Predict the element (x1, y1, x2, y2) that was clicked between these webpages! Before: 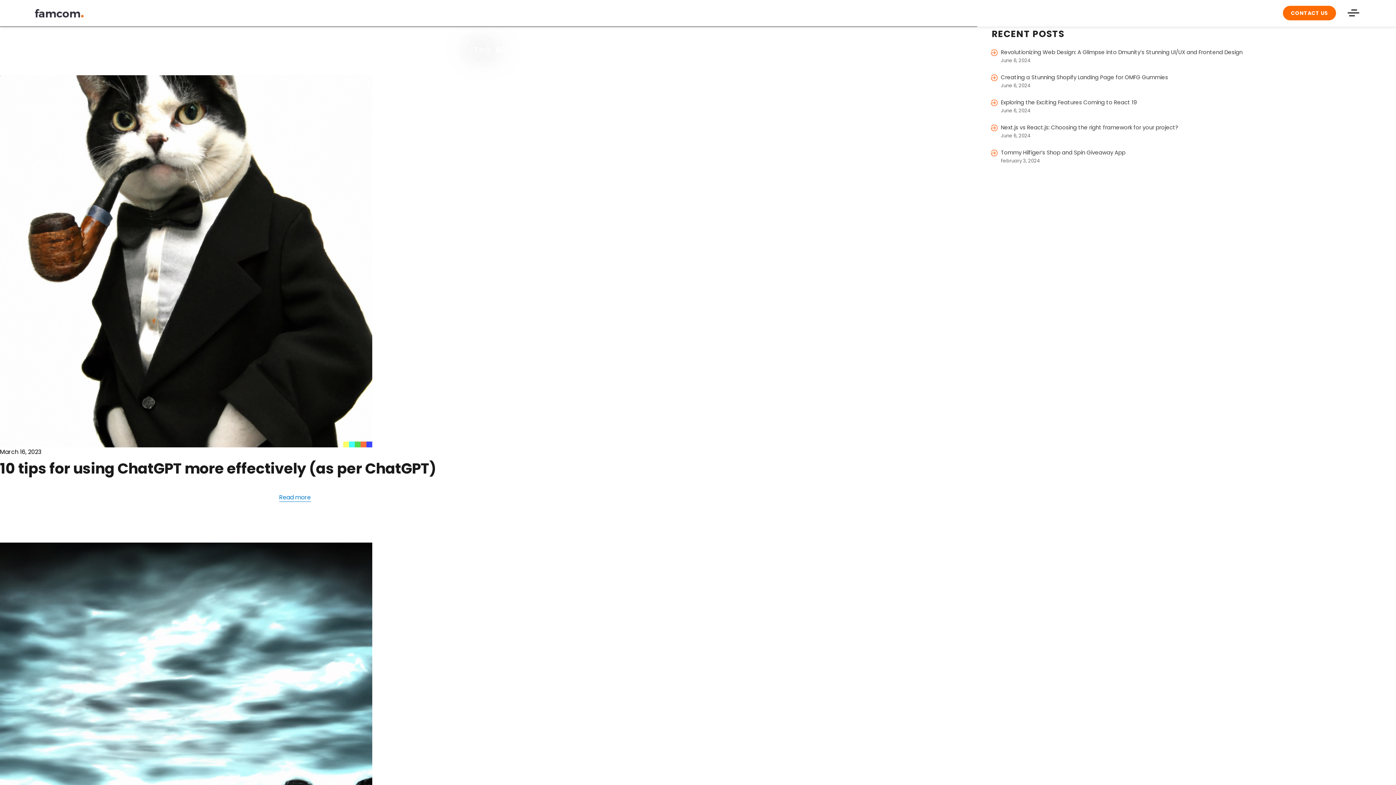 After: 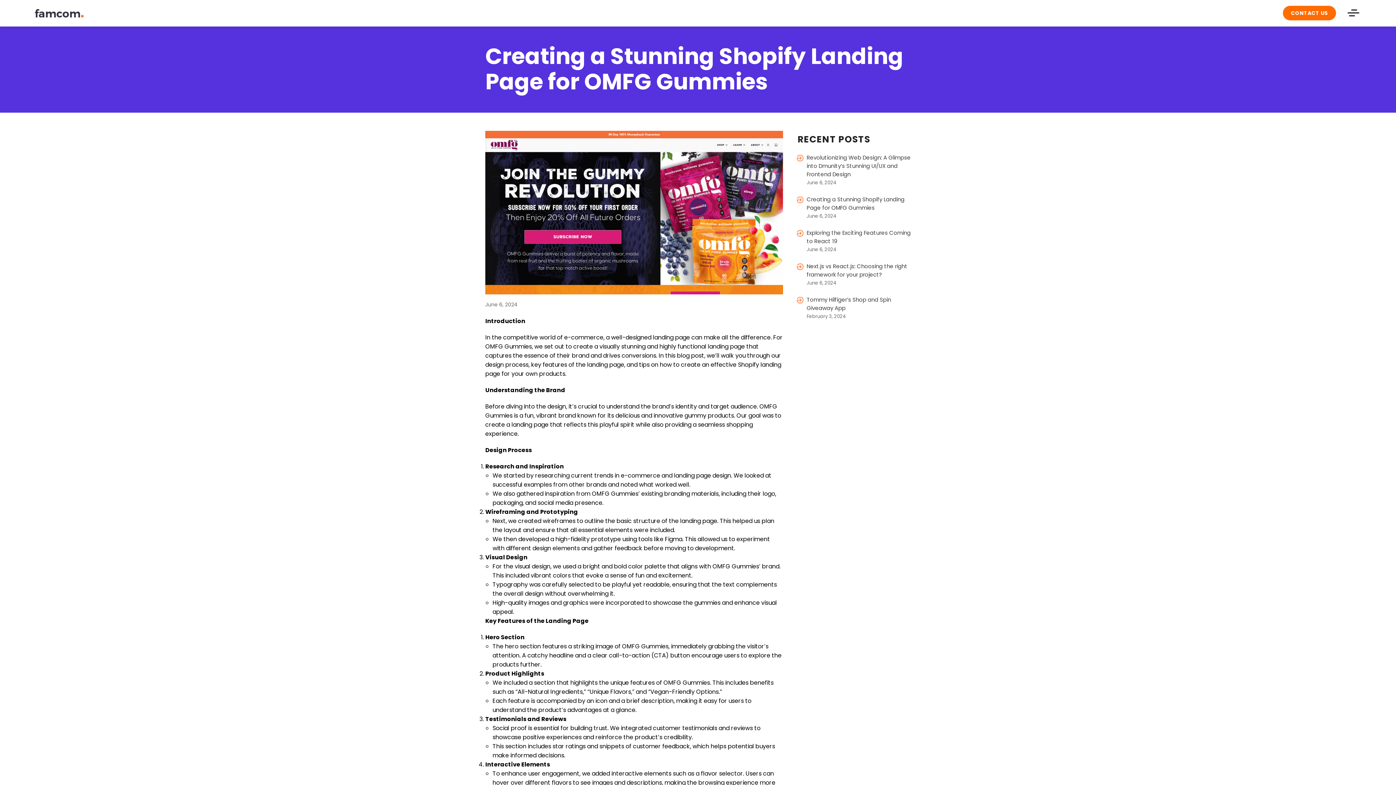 Action: label: Creating a Stunning Shopify Landing Page for OMFG Gummies bbox: (1001, 73, 1168, 81)